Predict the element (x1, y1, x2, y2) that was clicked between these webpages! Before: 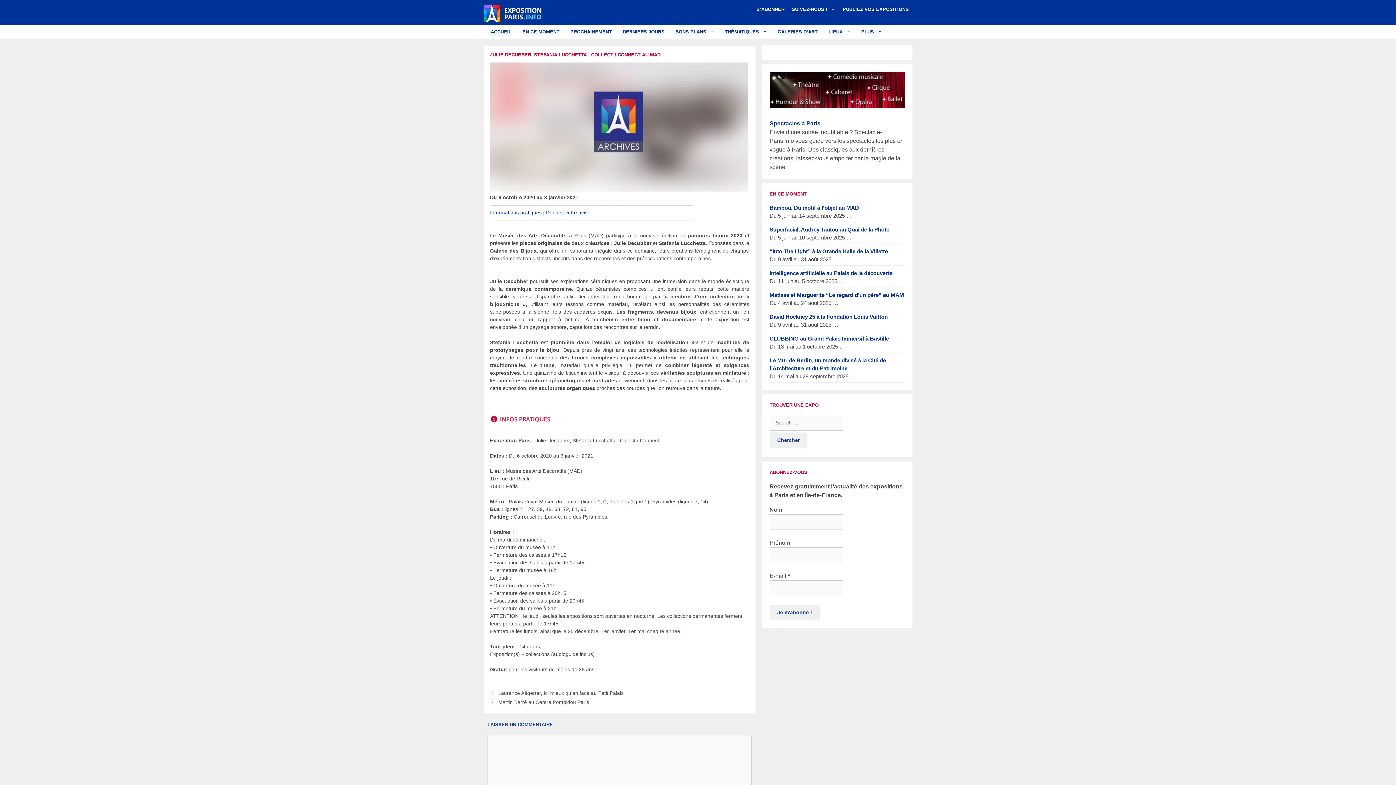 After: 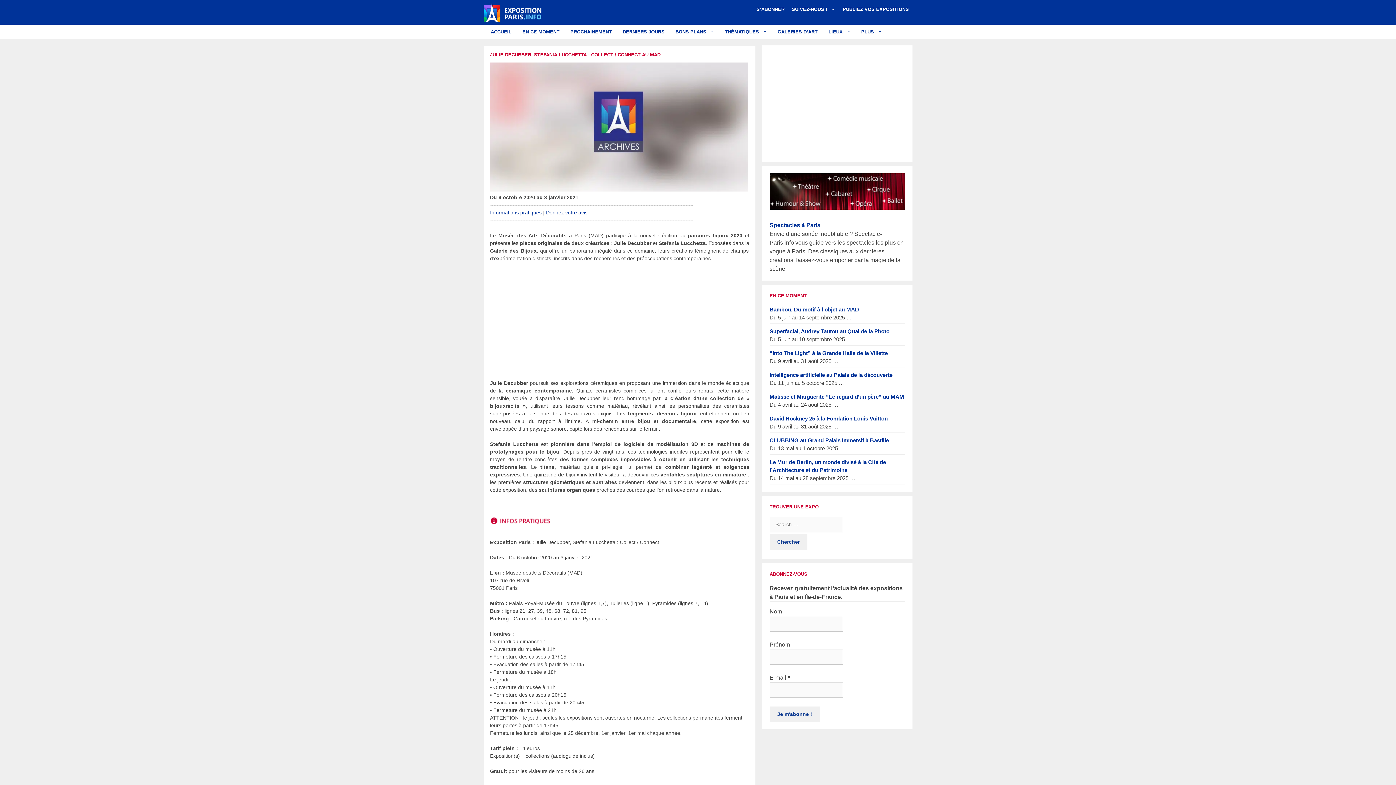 Action: bbox: (769, 102, 905, 108)